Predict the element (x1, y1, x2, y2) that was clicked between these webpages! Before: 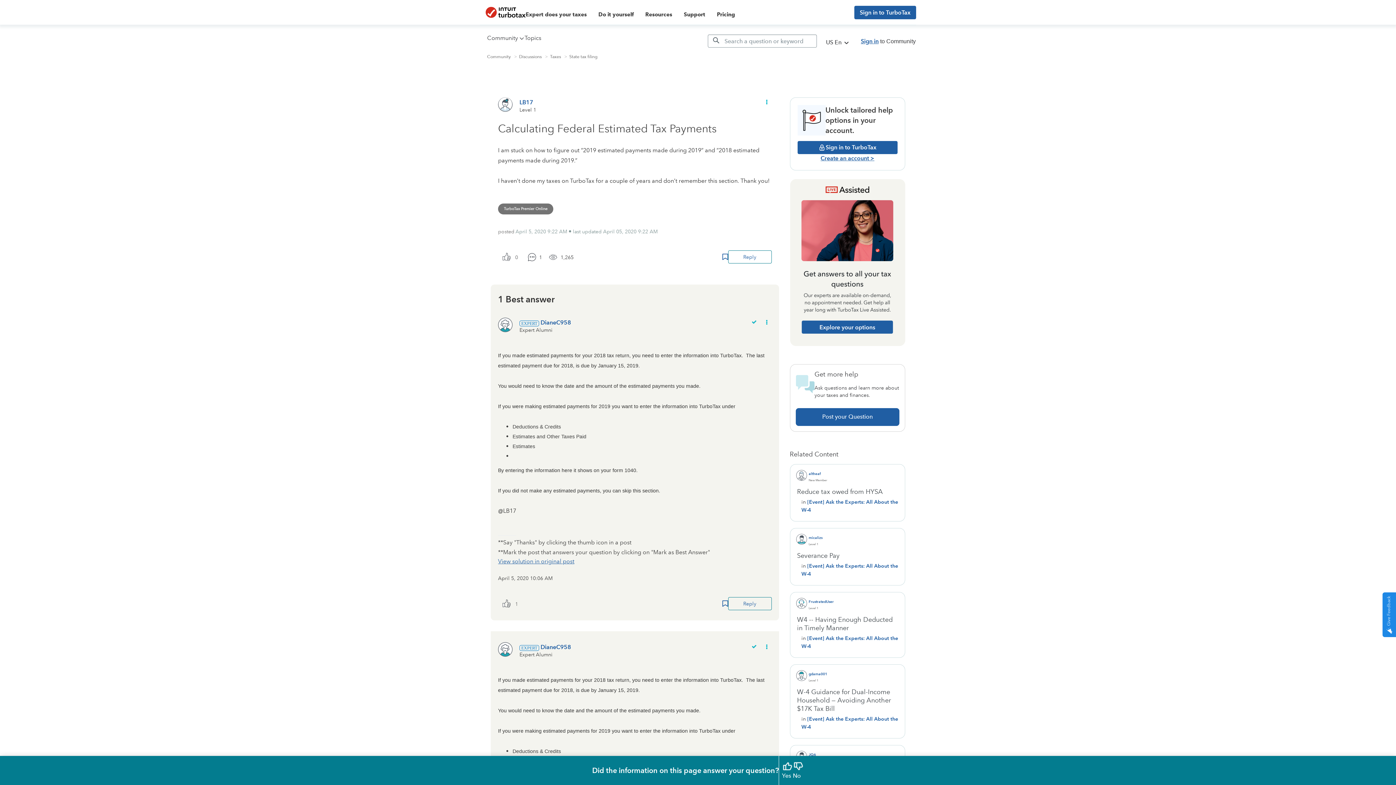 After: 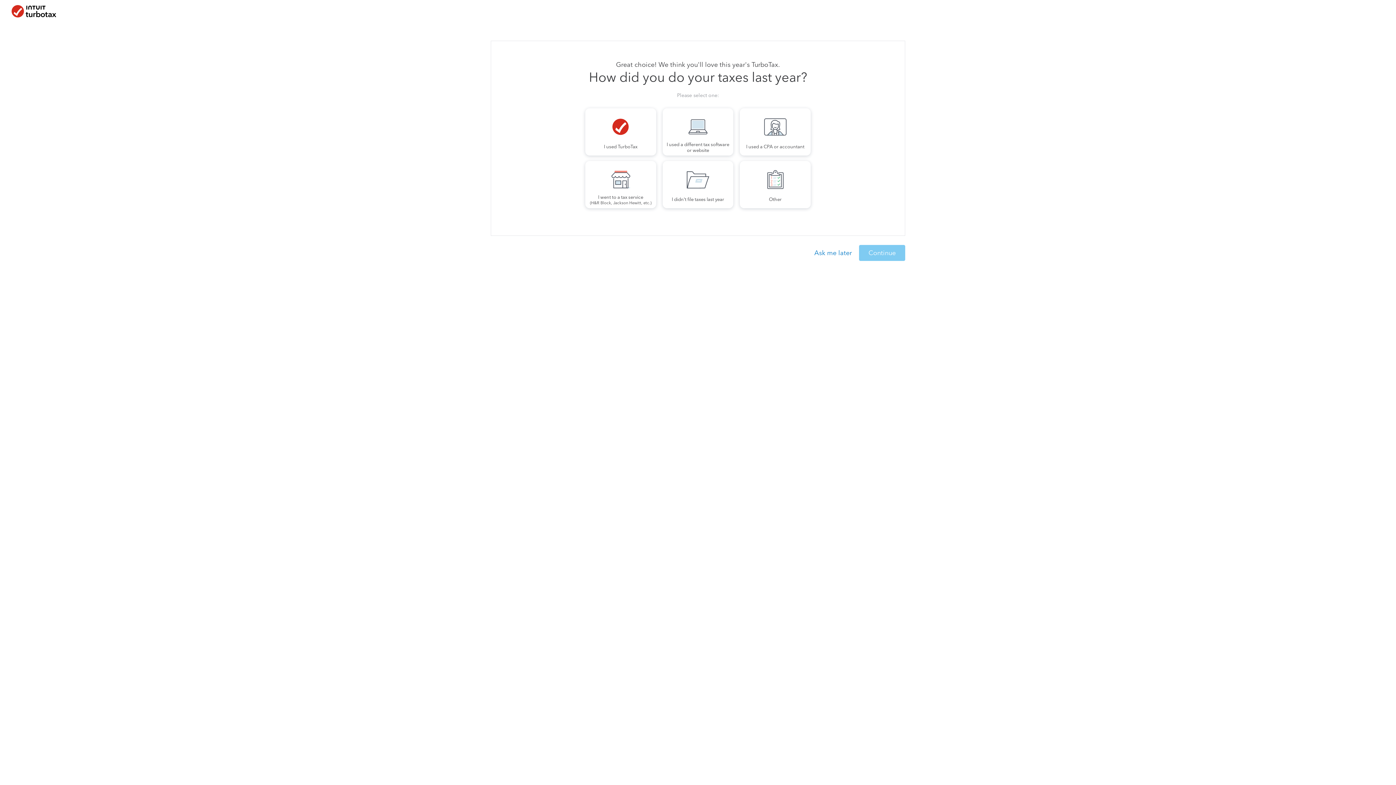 Action: bbox: (790, 258, 905, 265)